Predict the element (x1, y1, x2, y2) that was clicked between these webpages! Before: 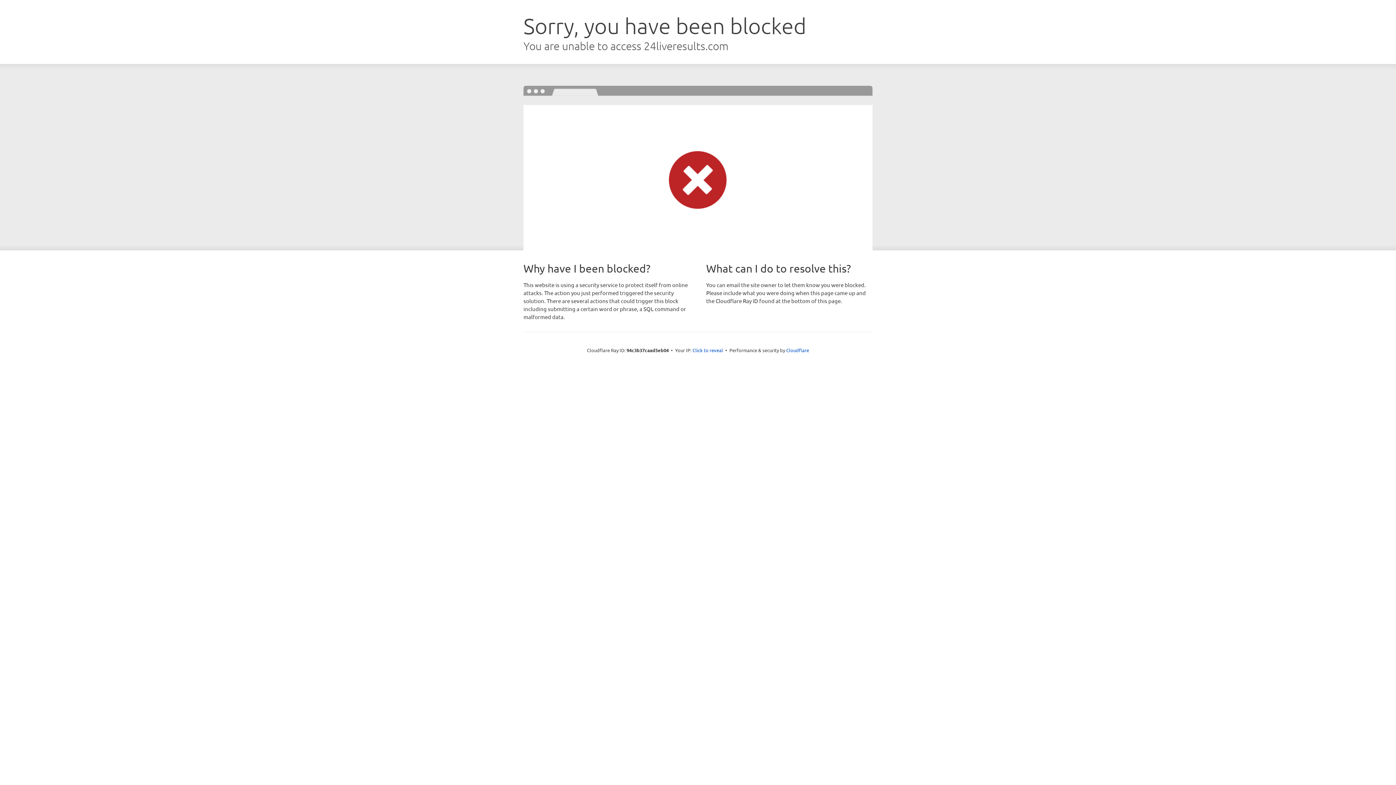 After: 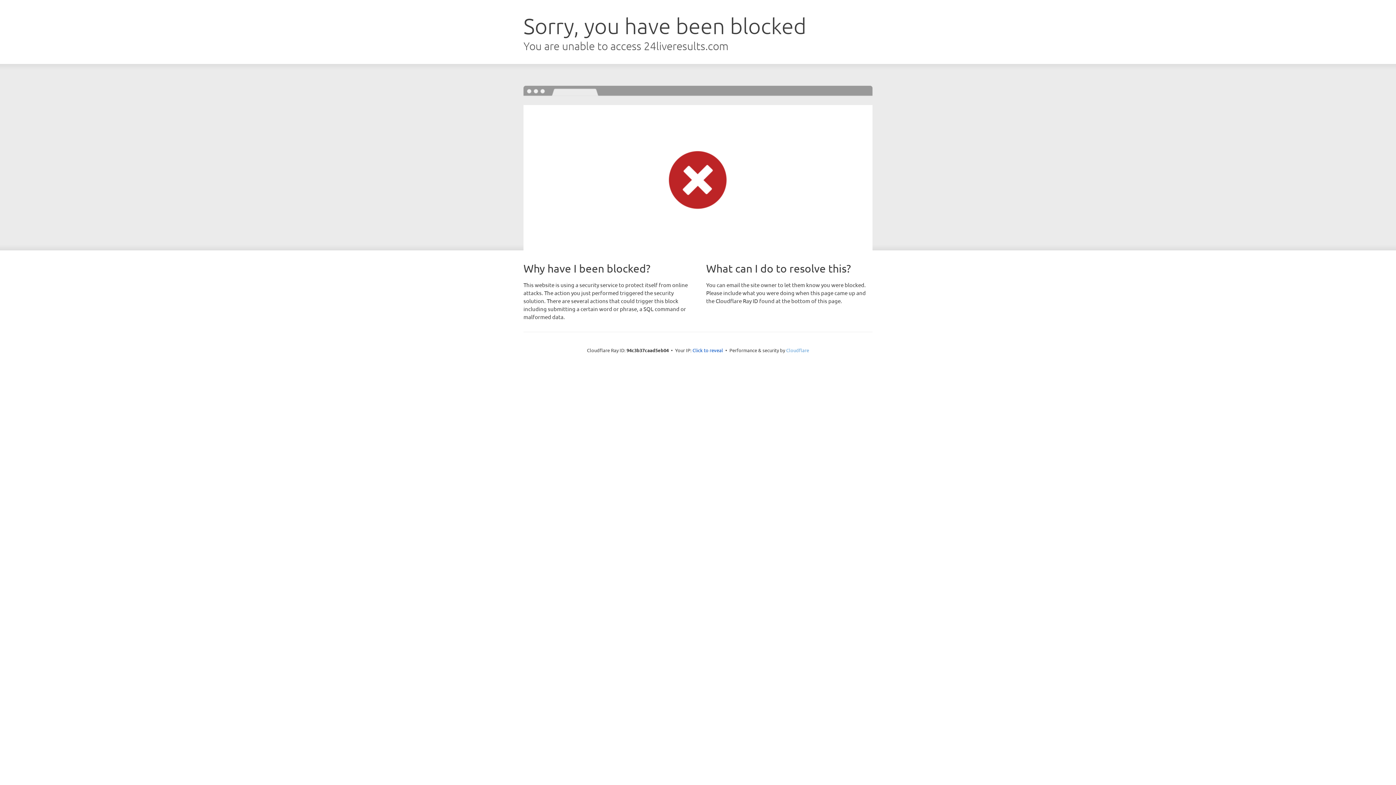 Action: bbox: (786, 347, 809, 353) label: Cloudflare